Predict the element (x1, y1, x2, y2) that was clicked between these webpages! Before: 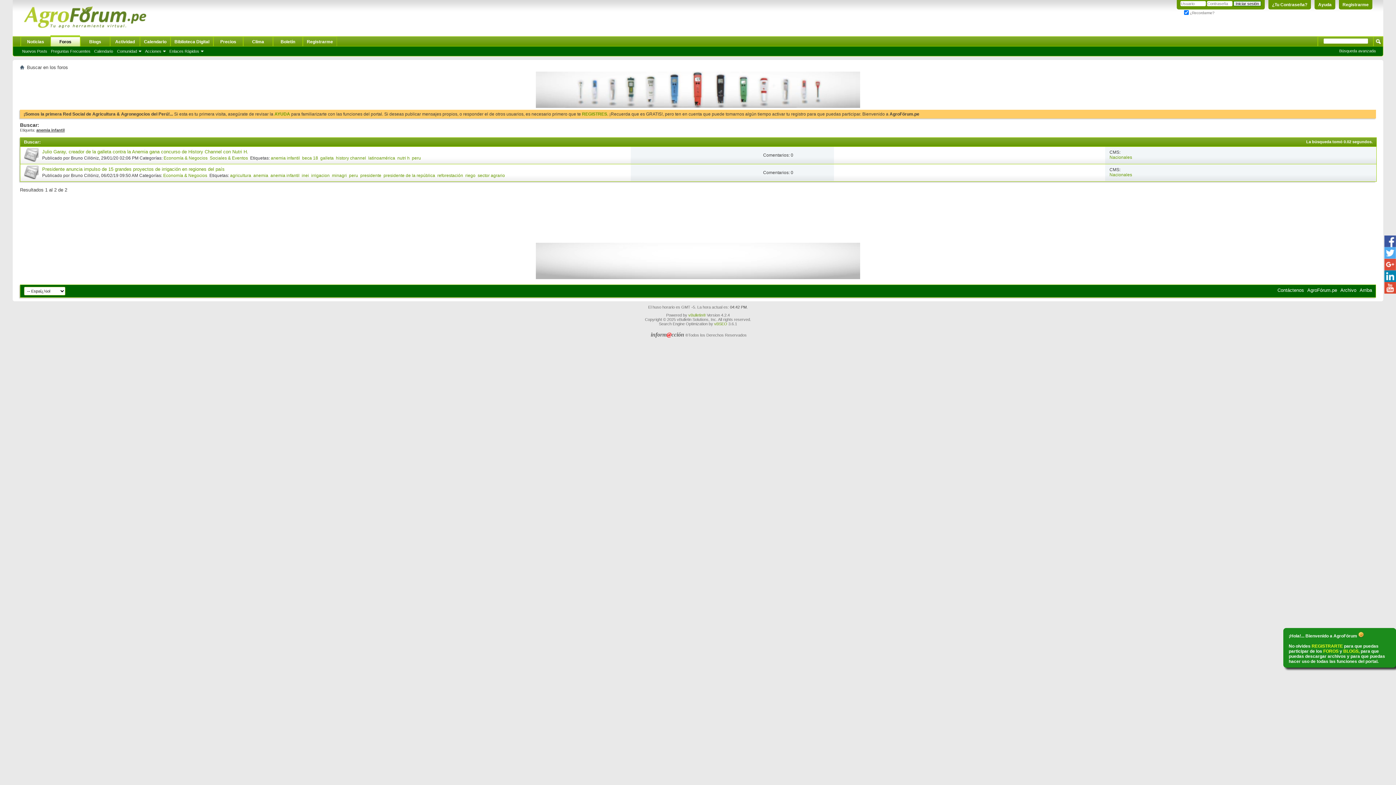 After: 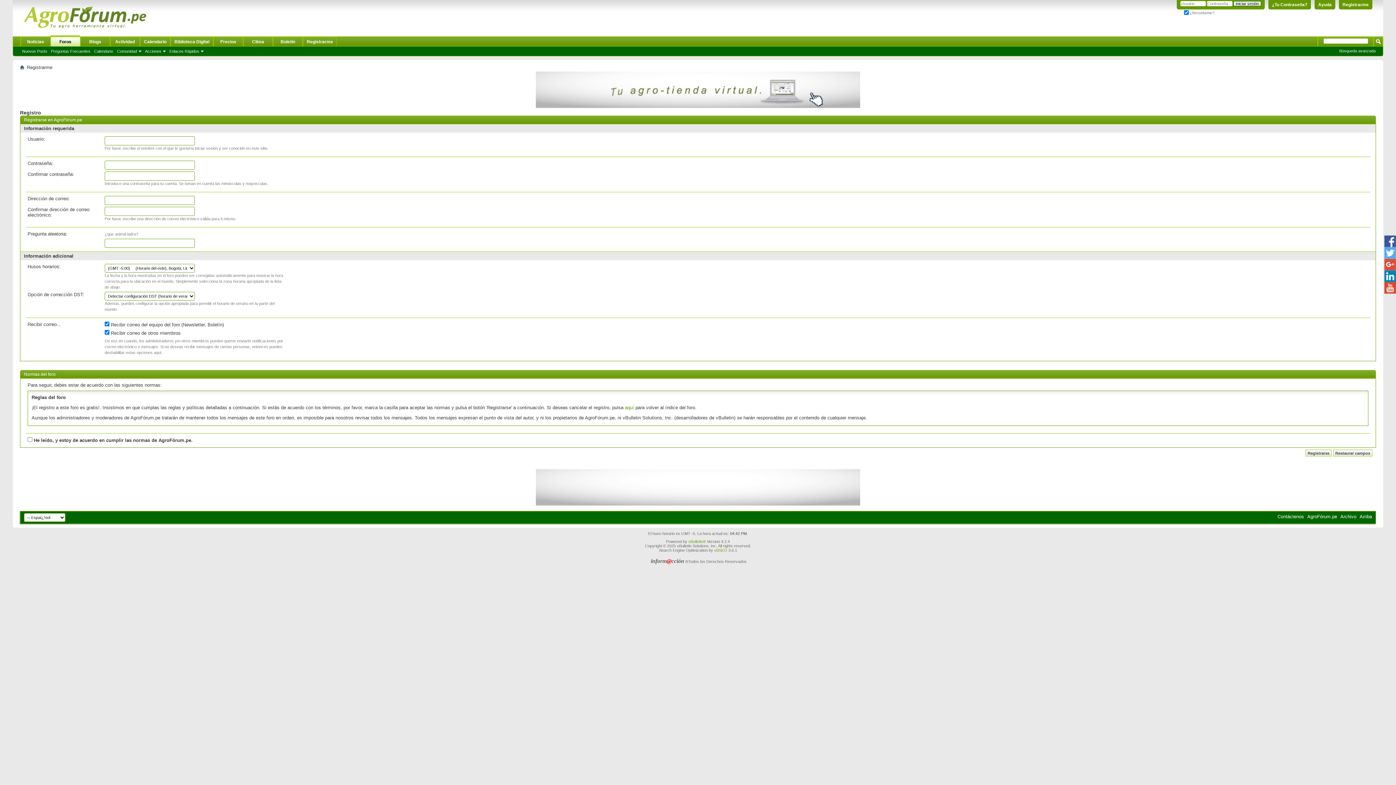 Action: label: Registrarme bbox: (1339, 0, 1372, 9)